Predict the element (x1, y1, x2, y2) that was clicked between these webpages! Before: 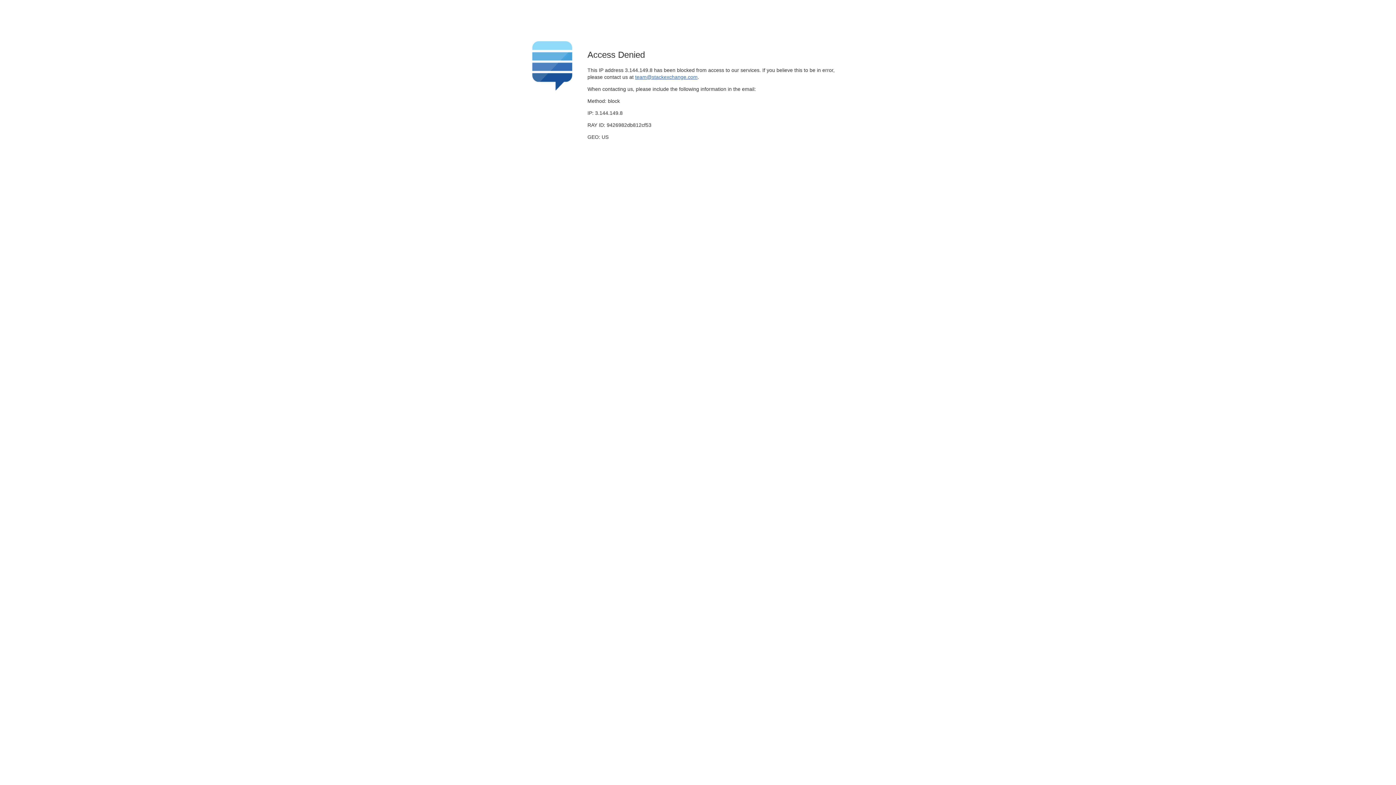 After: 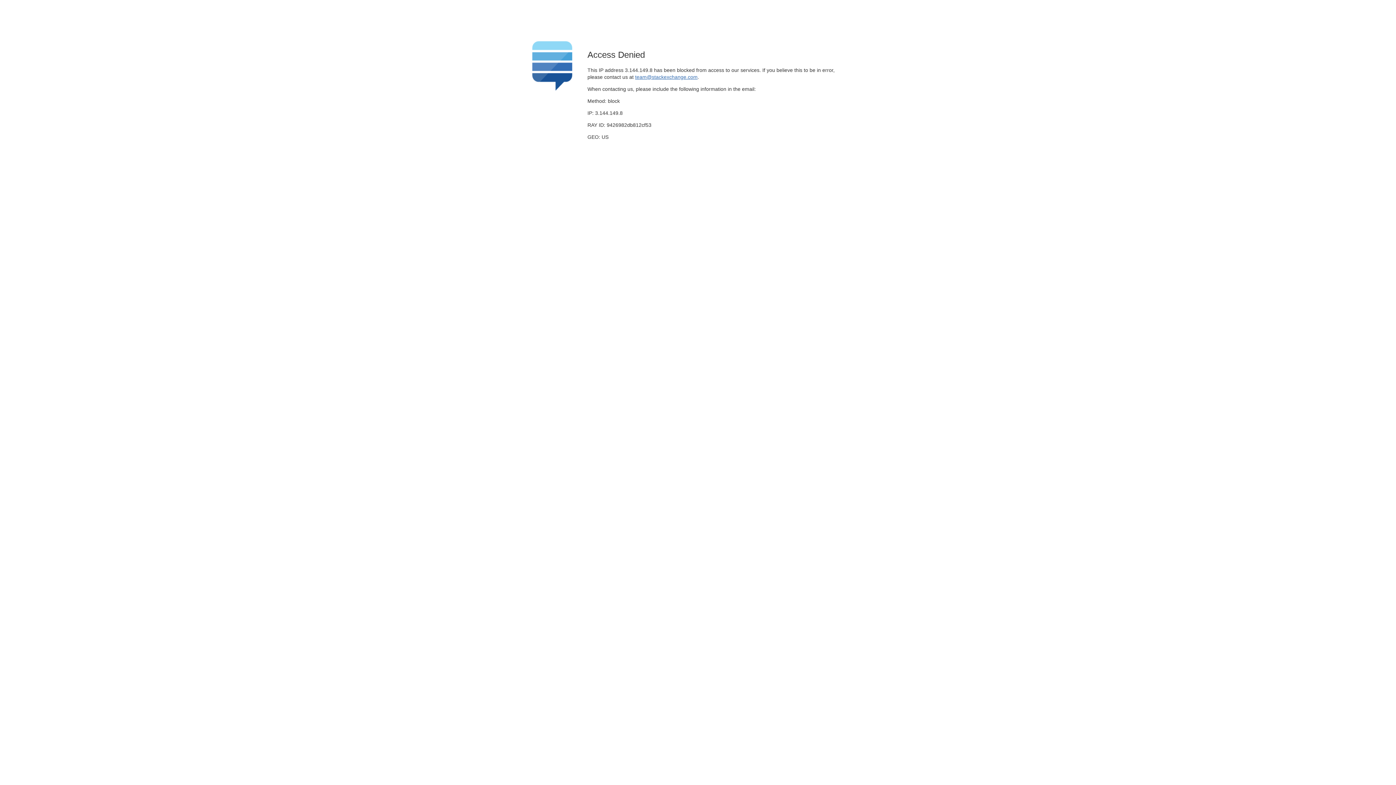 Action: label: team@stackexchange.com bbox: (635, 74, 697, 79)